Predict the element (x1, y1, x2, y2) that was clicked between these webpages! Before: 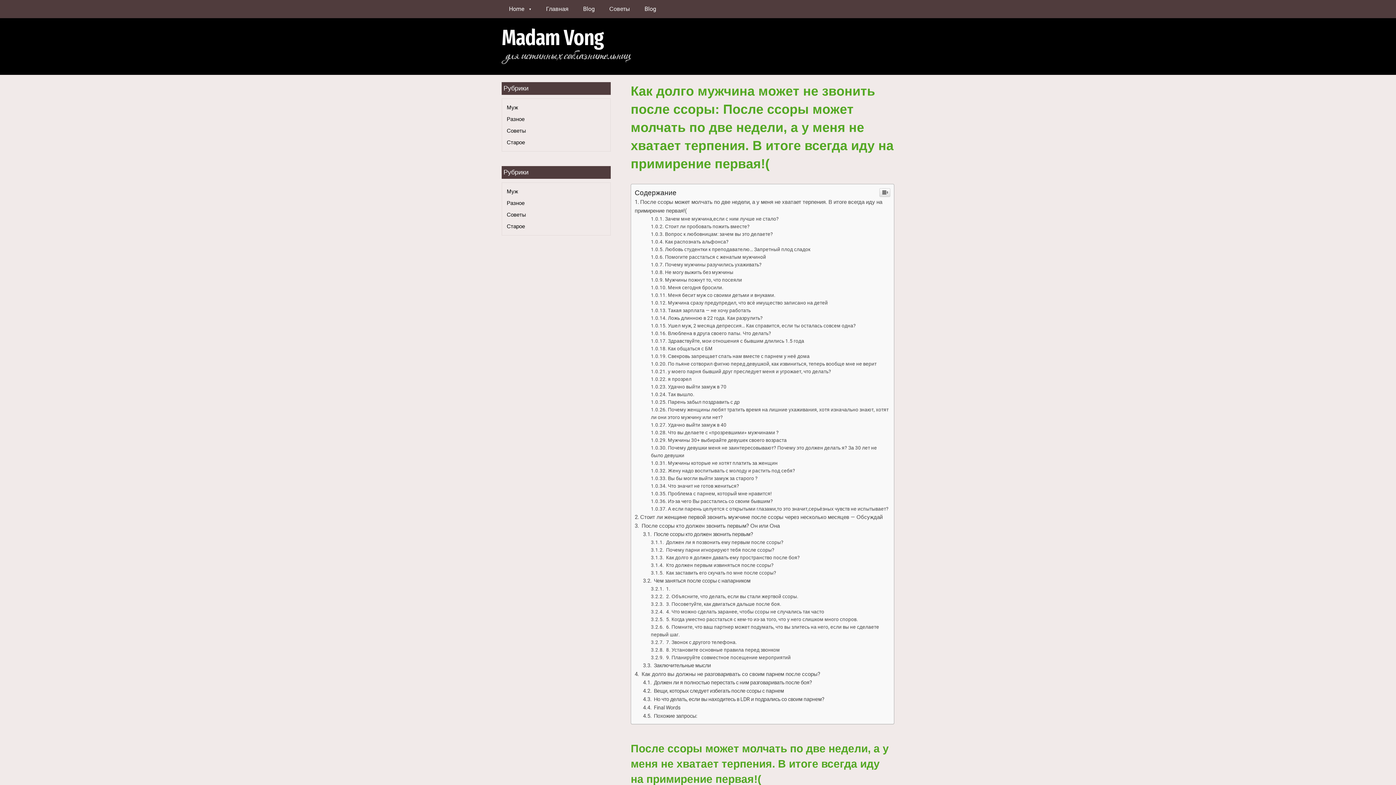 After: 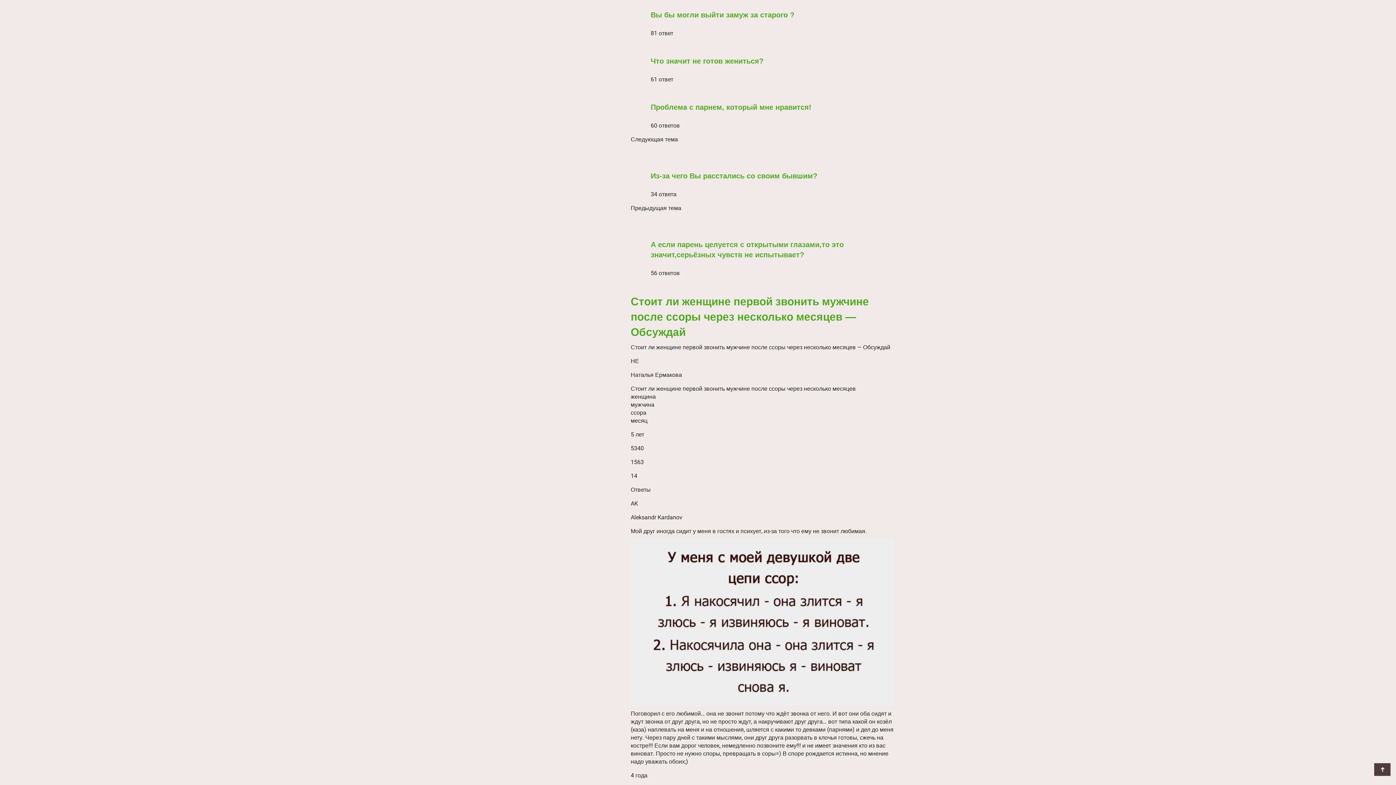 Action: bbox: (651, 475, 757, 481) label: Вы бы могли выйти замуж за старого ?